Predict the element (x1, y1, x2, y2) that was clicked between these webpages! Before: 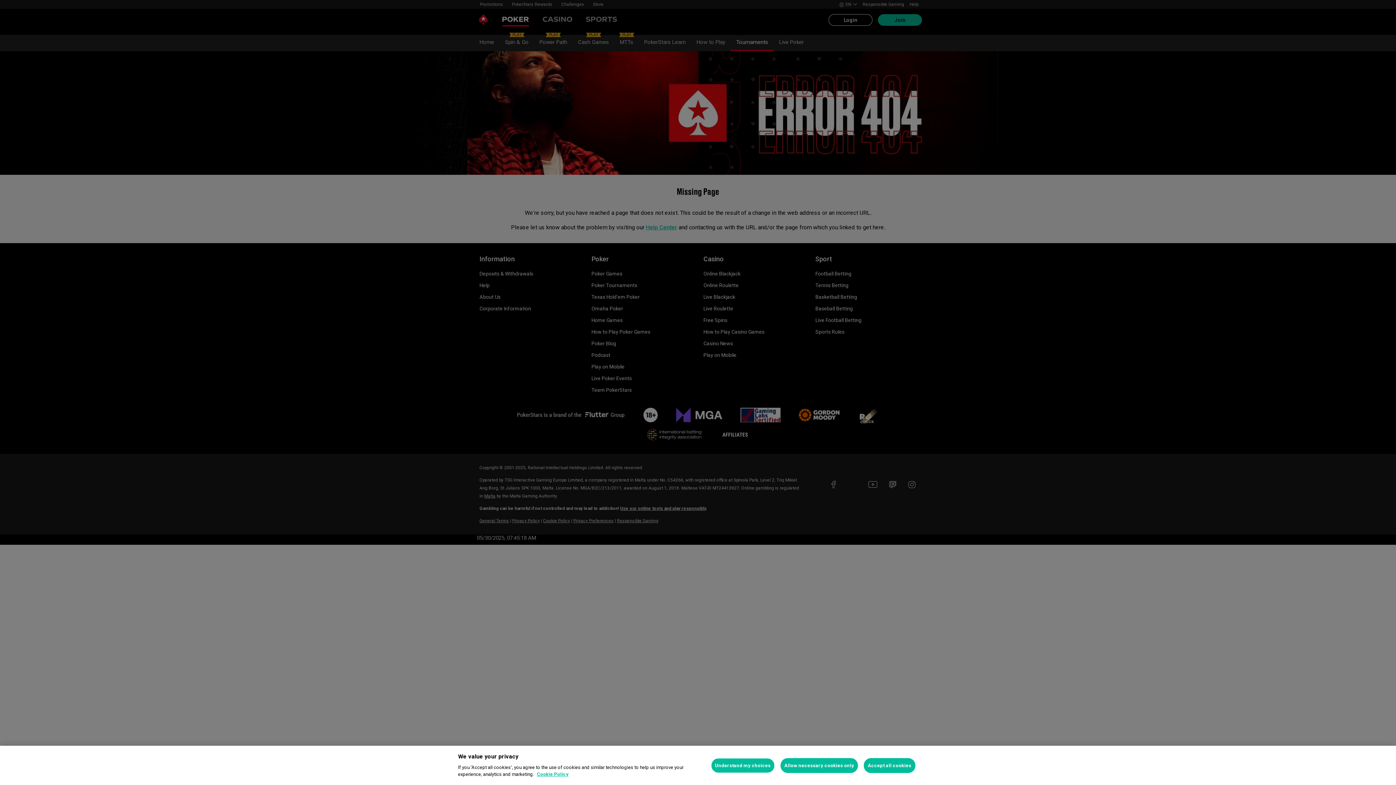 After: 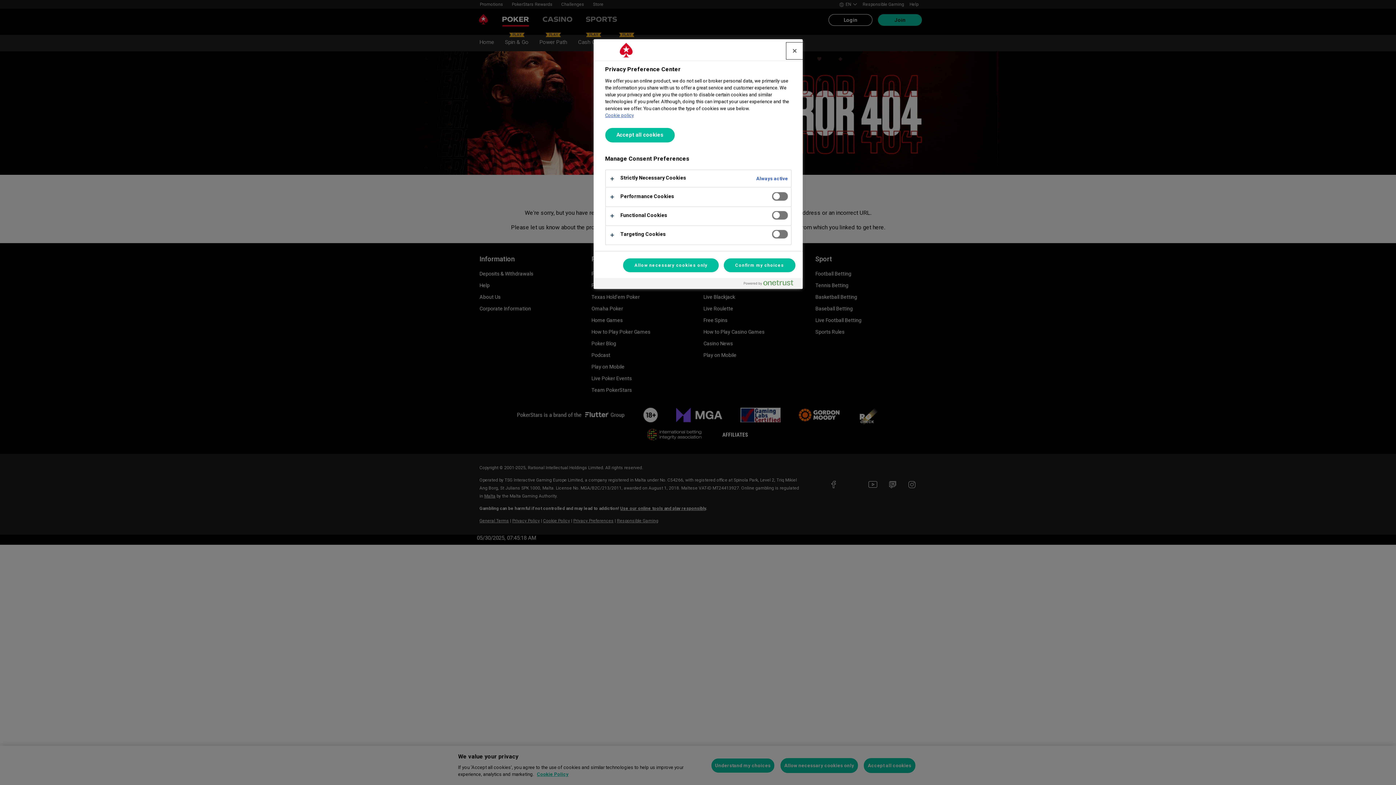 Action: label: Understand my choices bbox: (711, 758, 774, 773)